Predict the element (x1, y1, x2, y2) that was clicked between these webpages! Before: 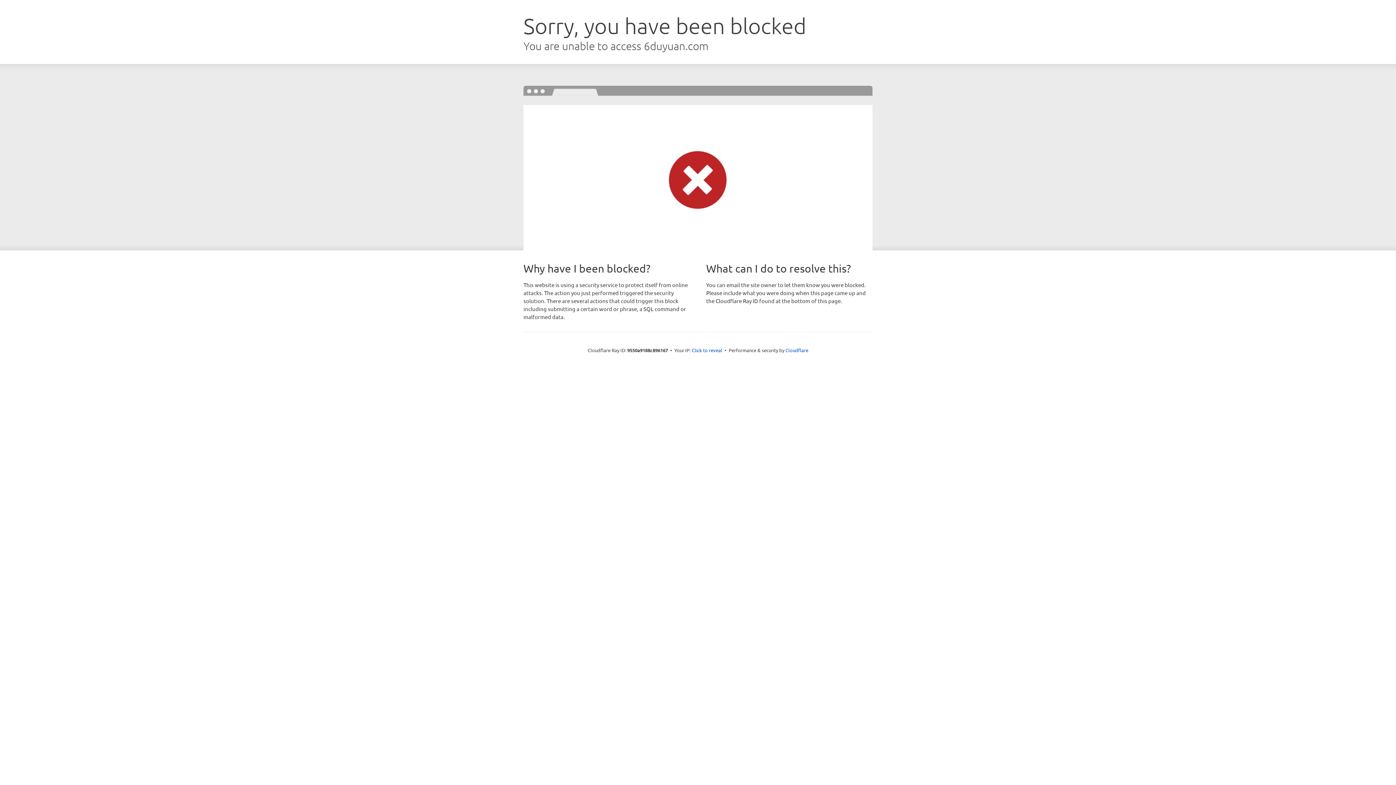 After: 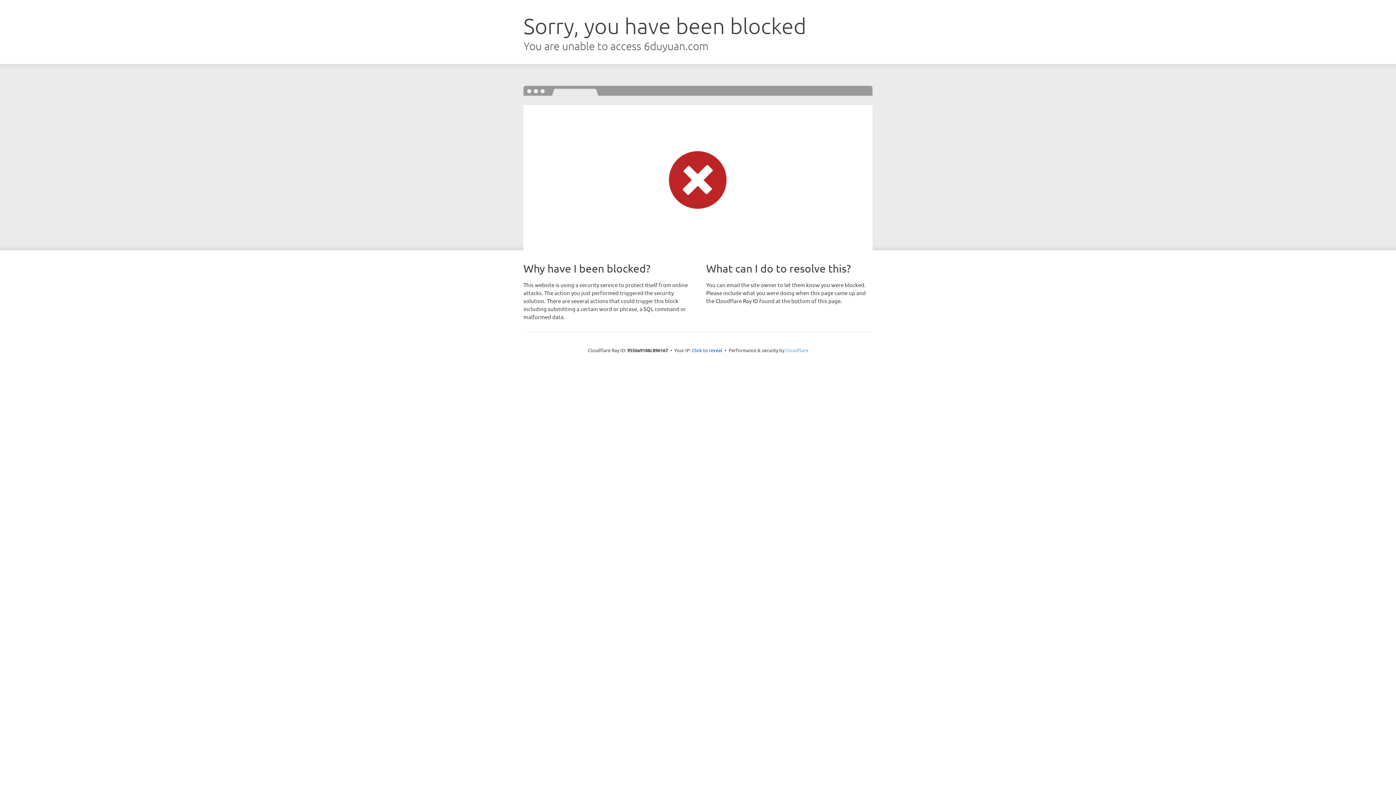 Action: label: Cloudflare bbox: (785, 347, 808, 353)